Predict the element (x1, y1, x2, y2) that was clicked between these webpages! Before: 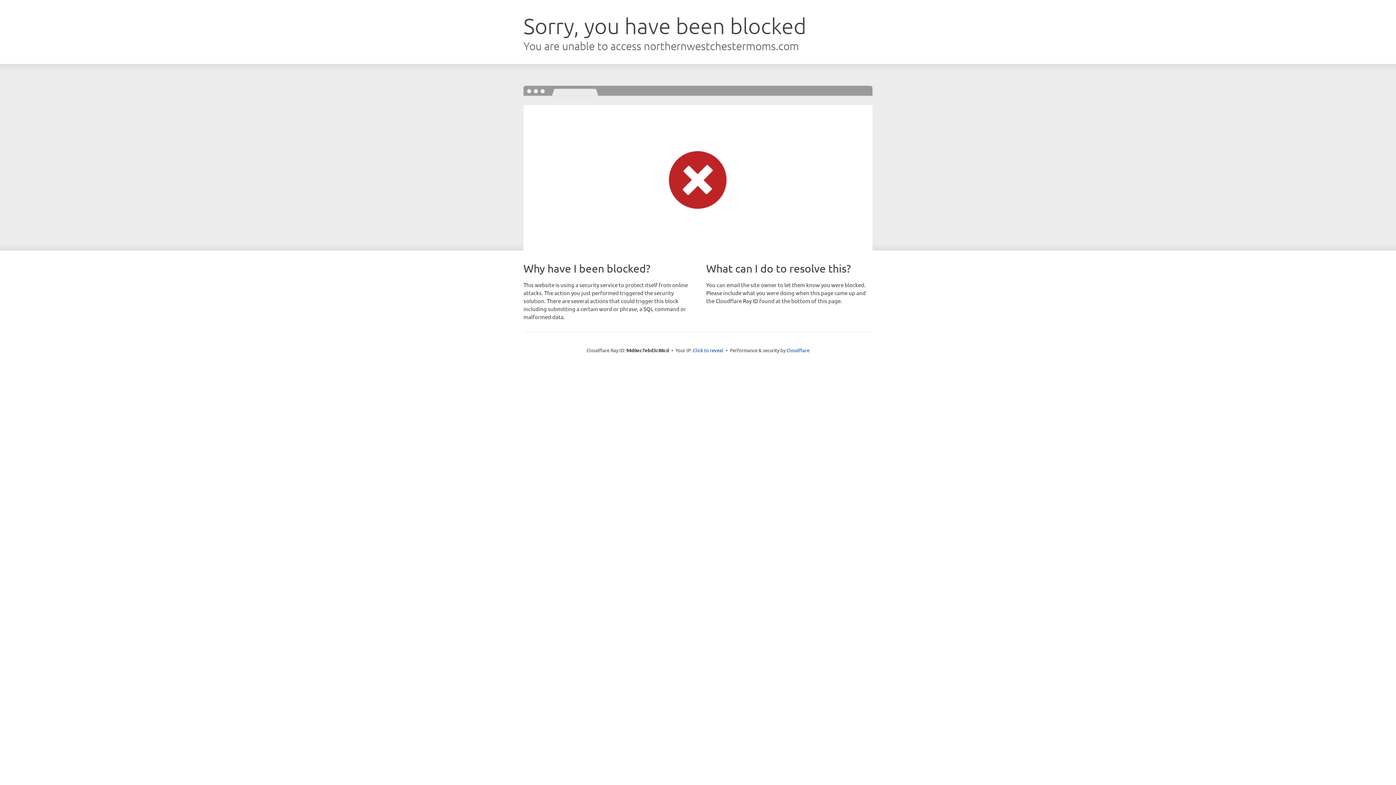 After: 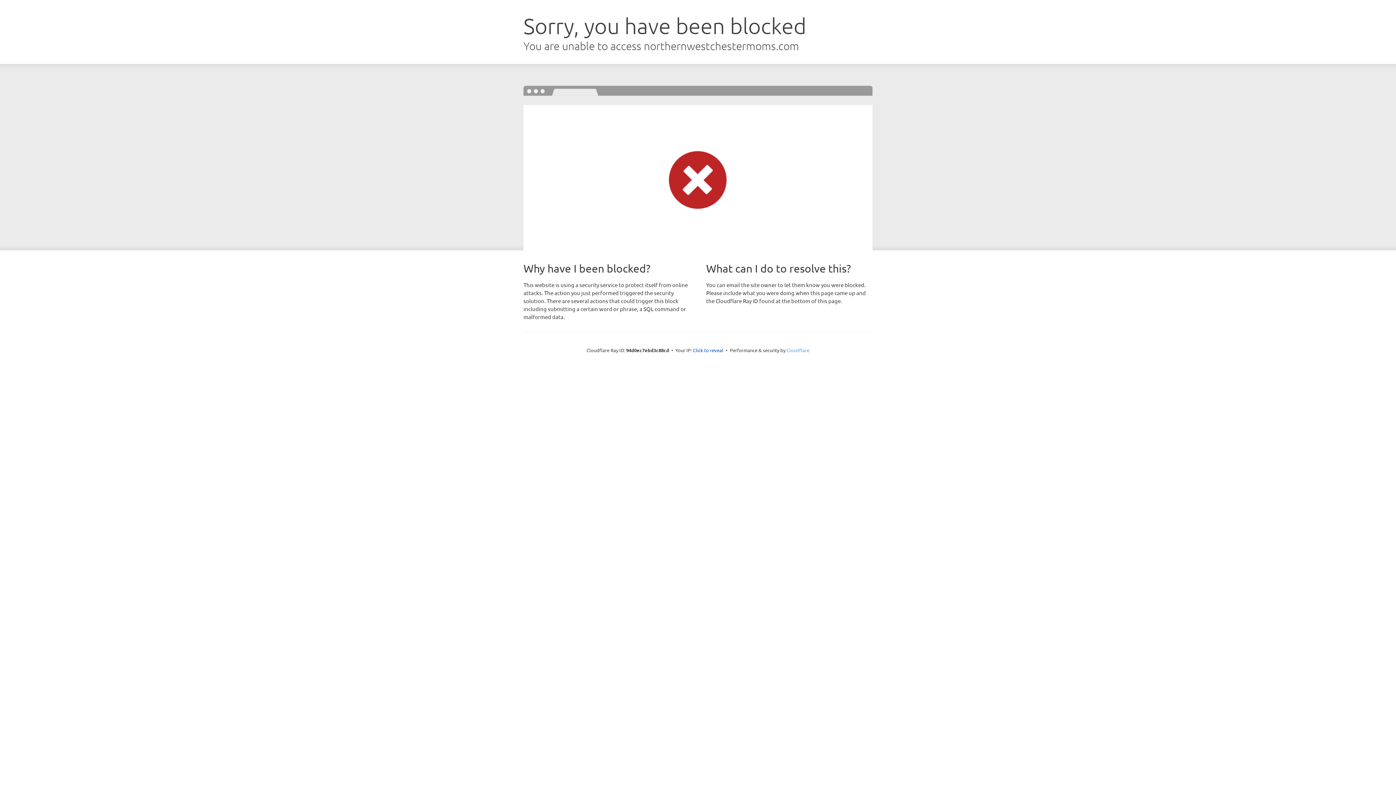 Action: bbox: (786, 347, 809, 353) label: Cloudflare